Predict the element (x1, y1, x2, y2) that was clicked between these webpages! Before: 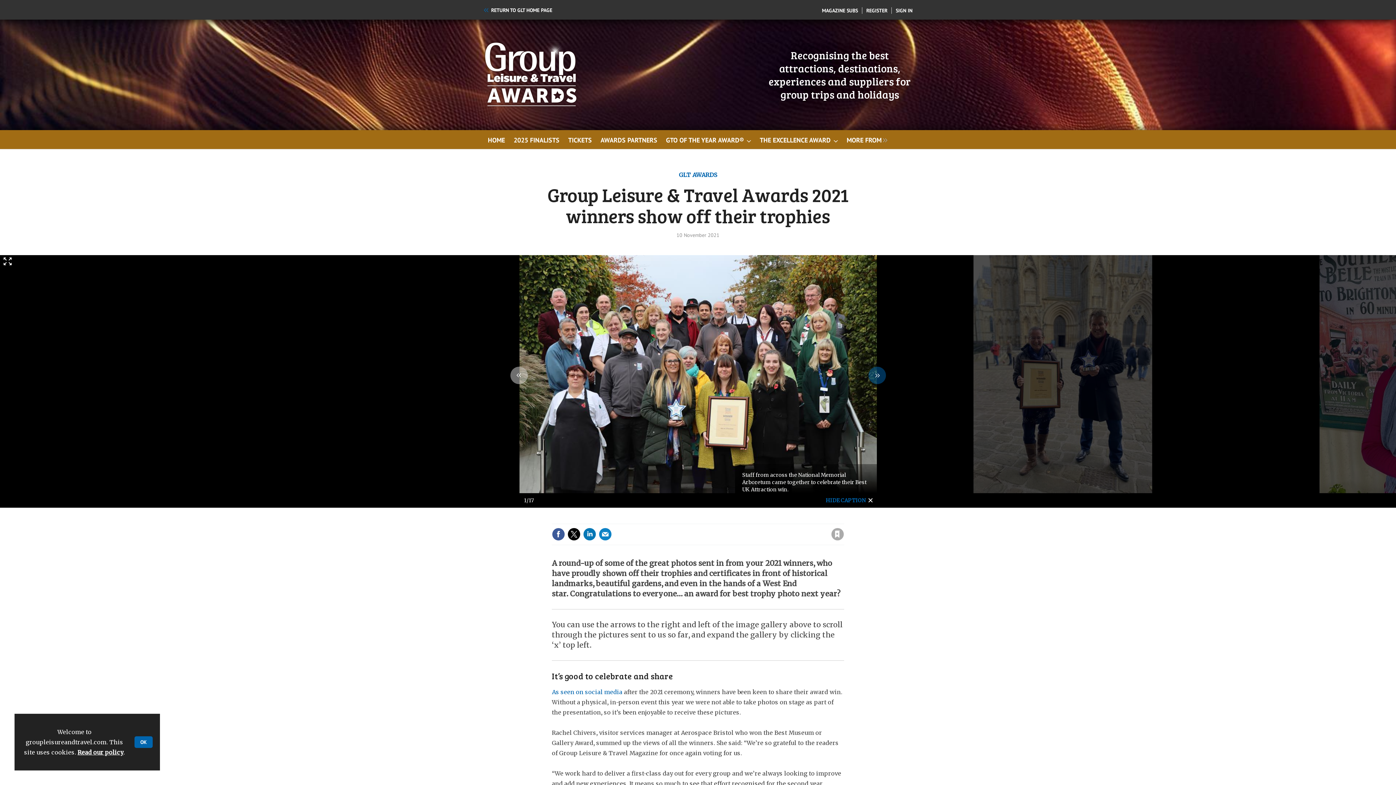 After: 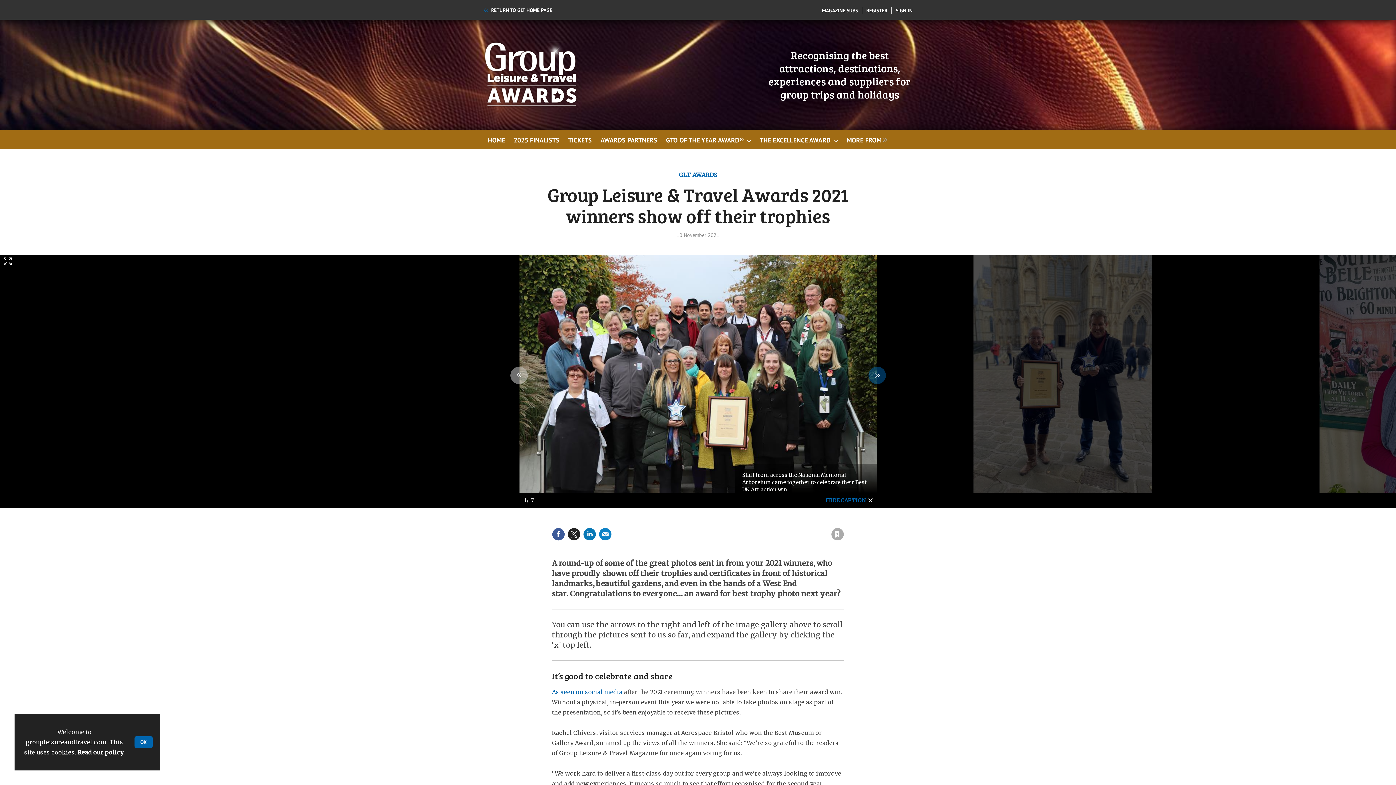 Action: bbox: (567, 528, 580, 541)